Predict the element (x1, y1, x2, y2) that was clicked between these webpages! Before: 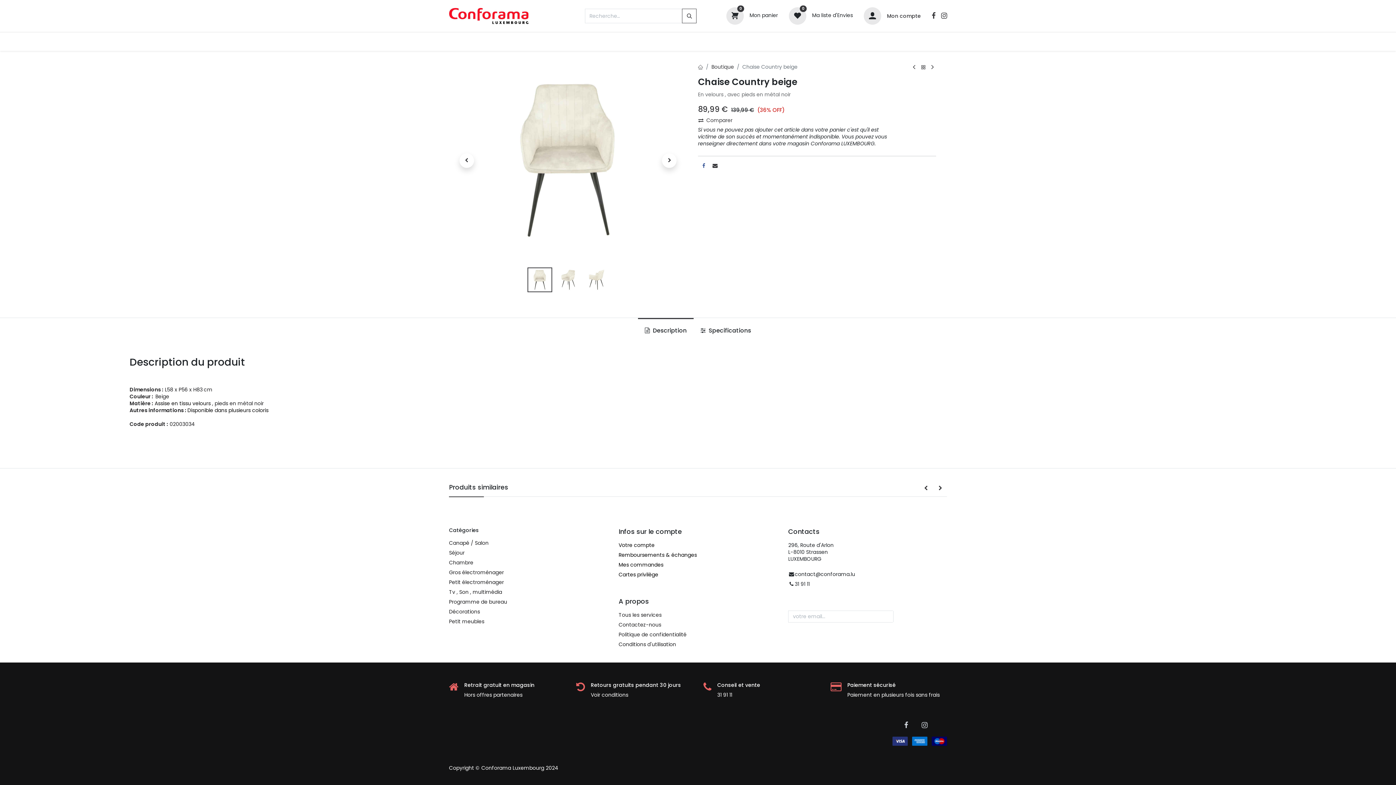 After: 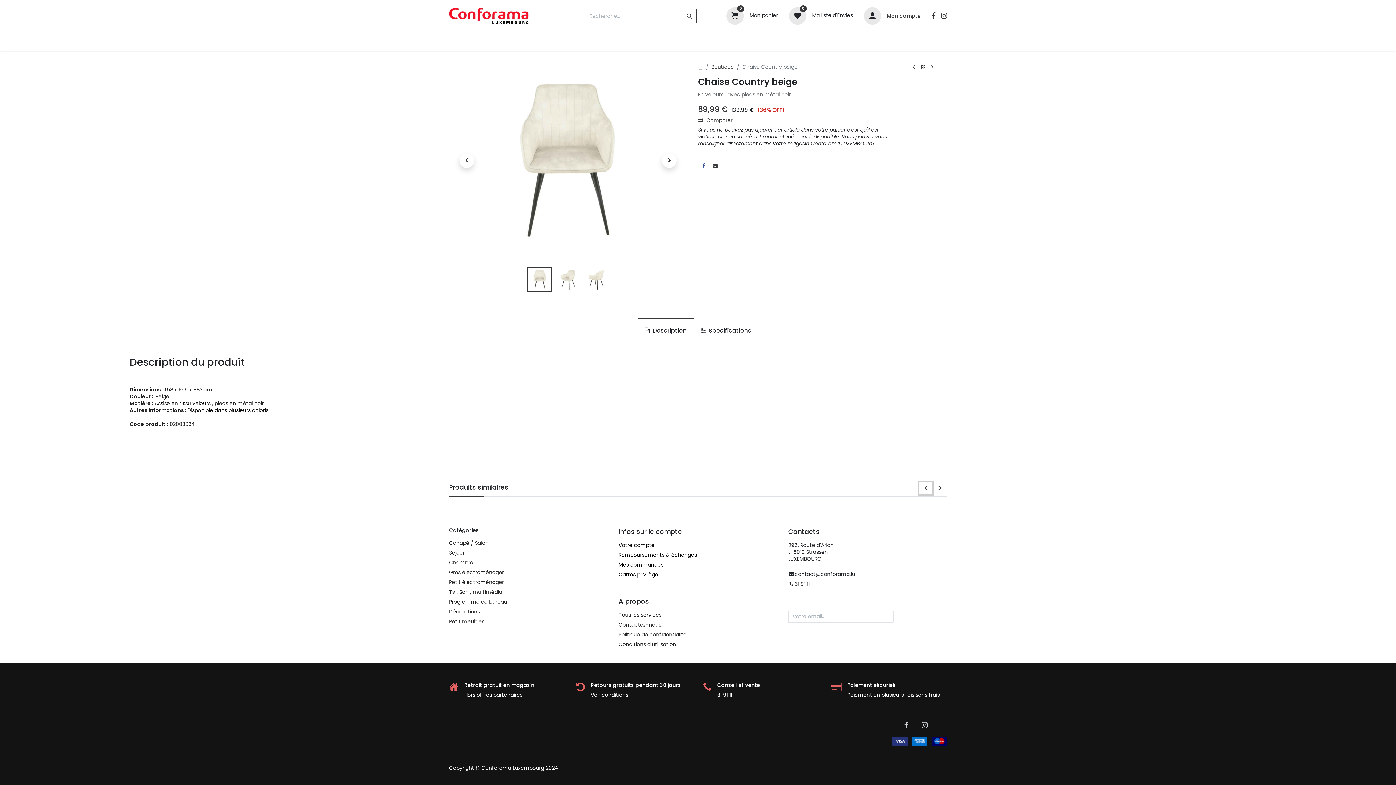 Action: bbox: (919, 482, 932, 494) label: Prev